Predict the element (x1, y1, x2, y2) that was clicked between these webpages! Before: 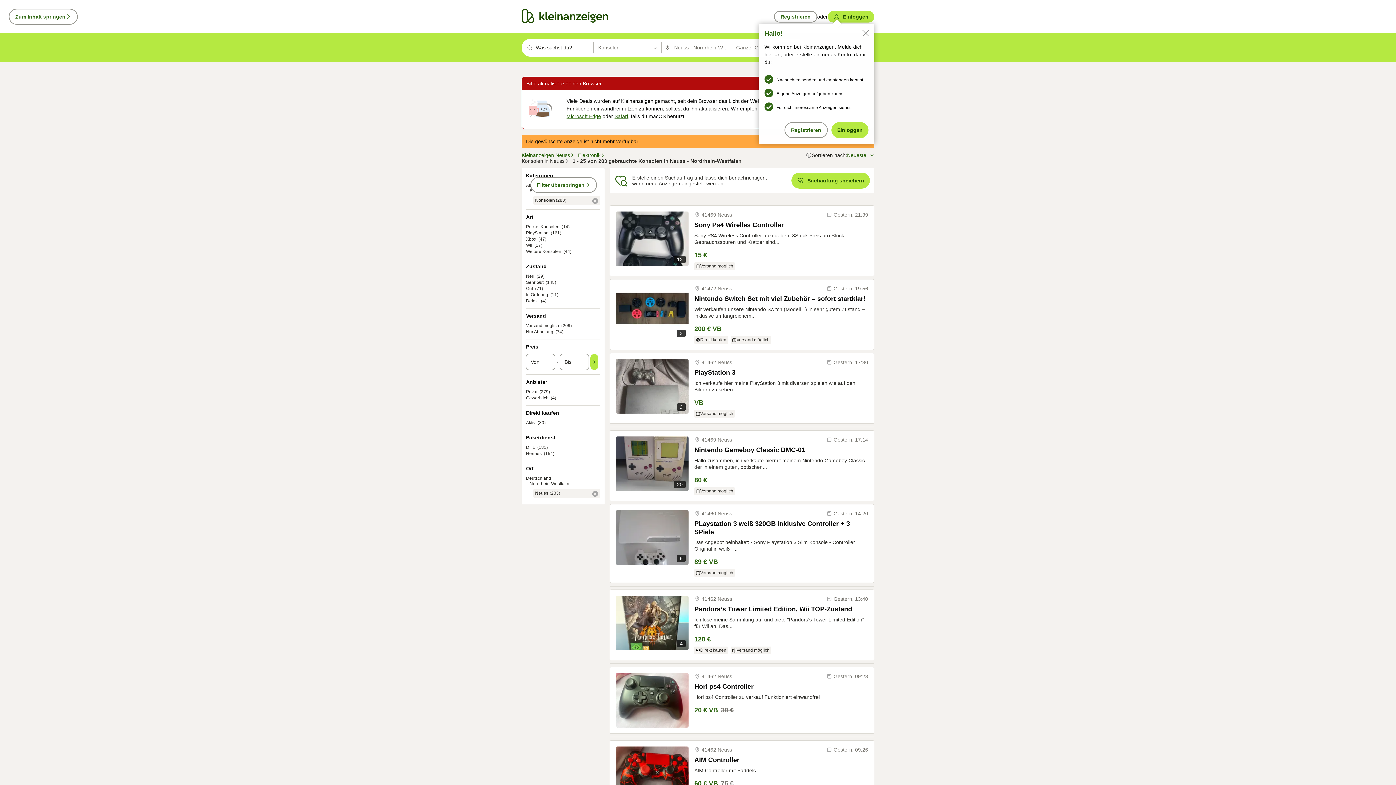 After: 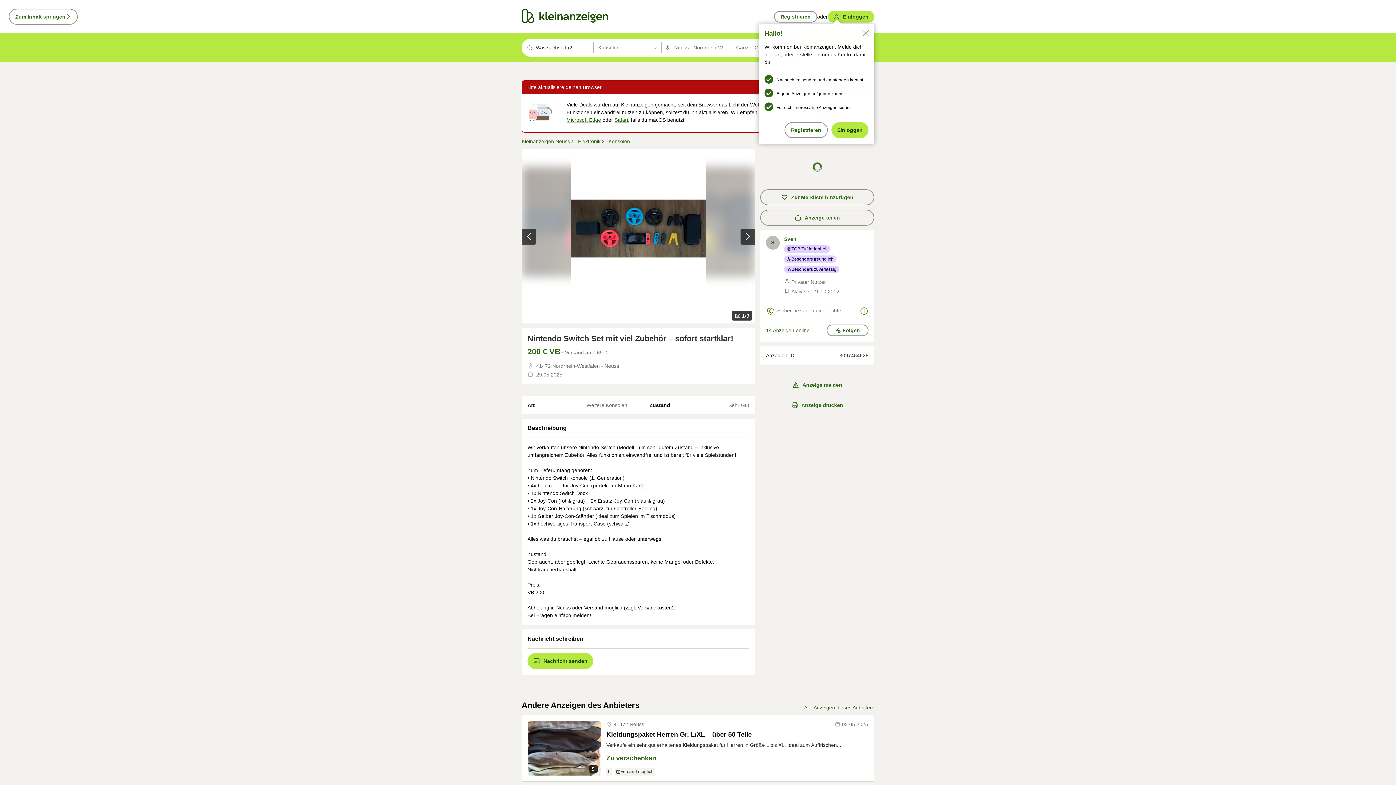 Action: bbox: (616, 285, 688, 340) label: 3